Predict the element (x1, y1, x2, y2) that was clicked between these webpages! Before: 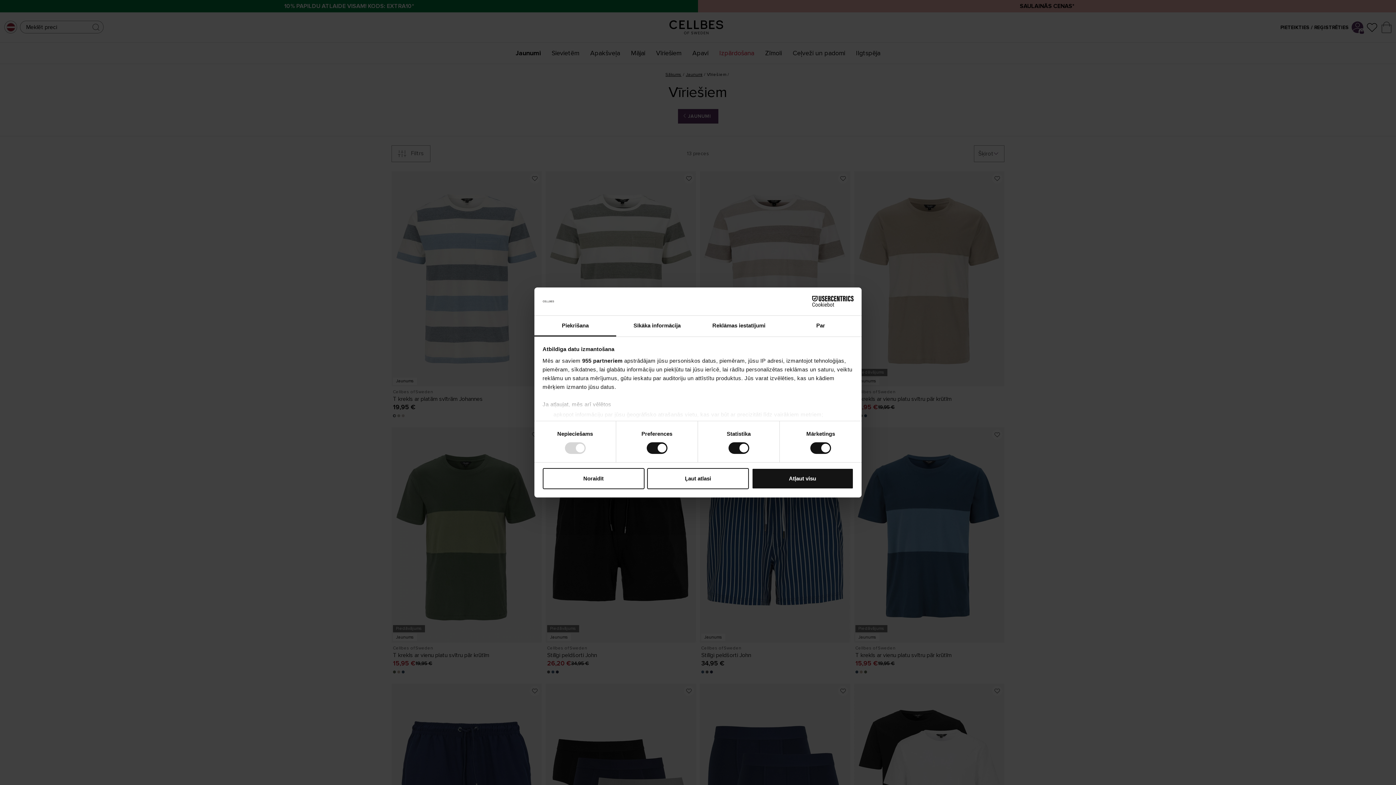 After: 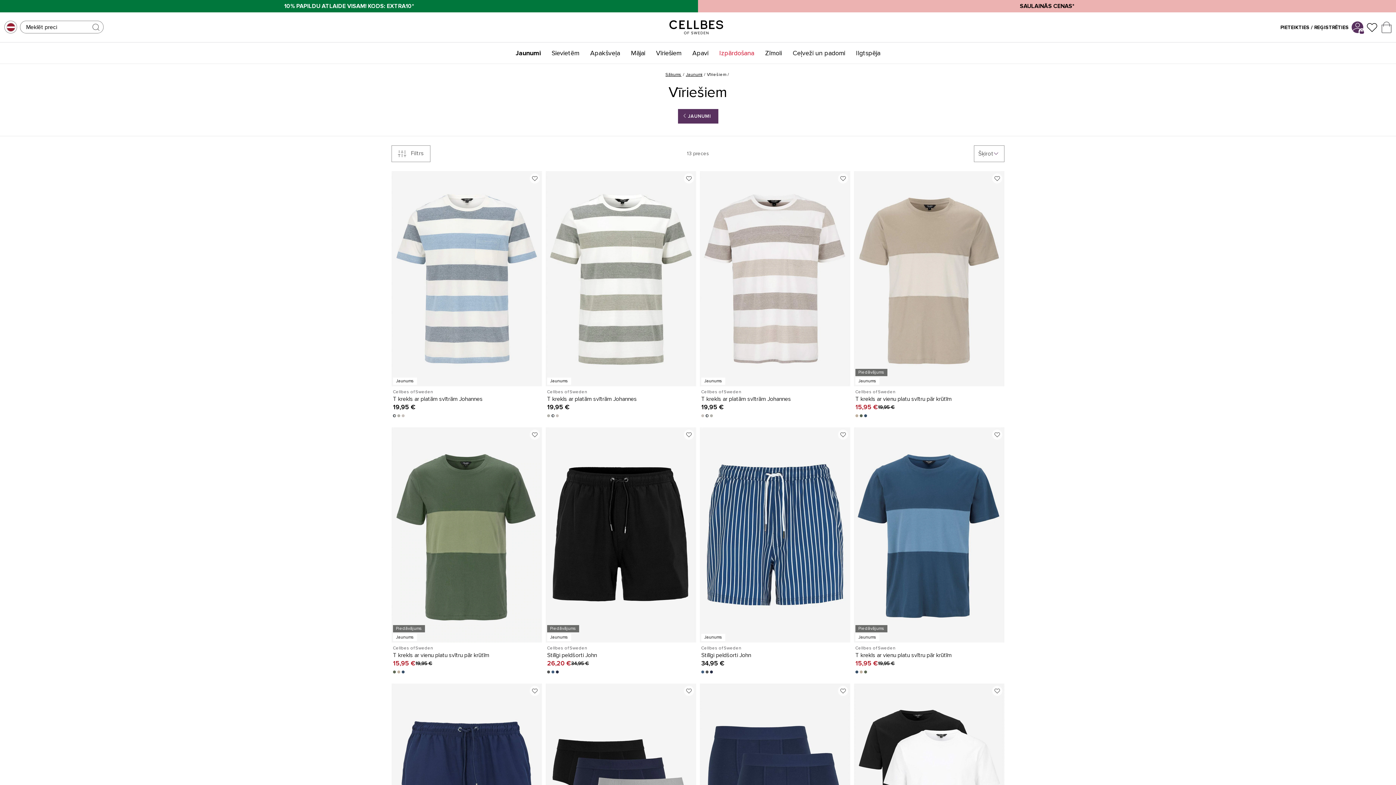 Action: label: Noraidīt bbox: (542, 468, 644, 489)